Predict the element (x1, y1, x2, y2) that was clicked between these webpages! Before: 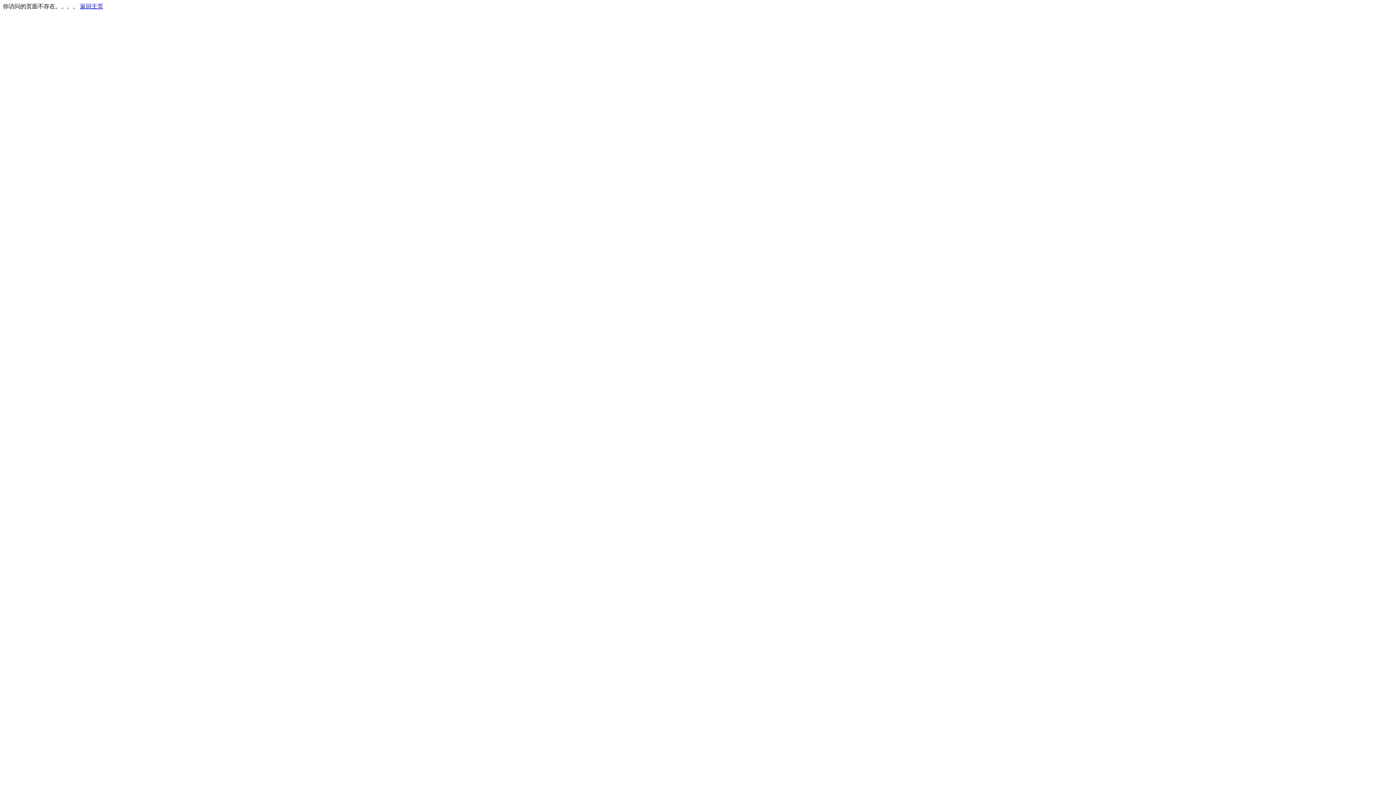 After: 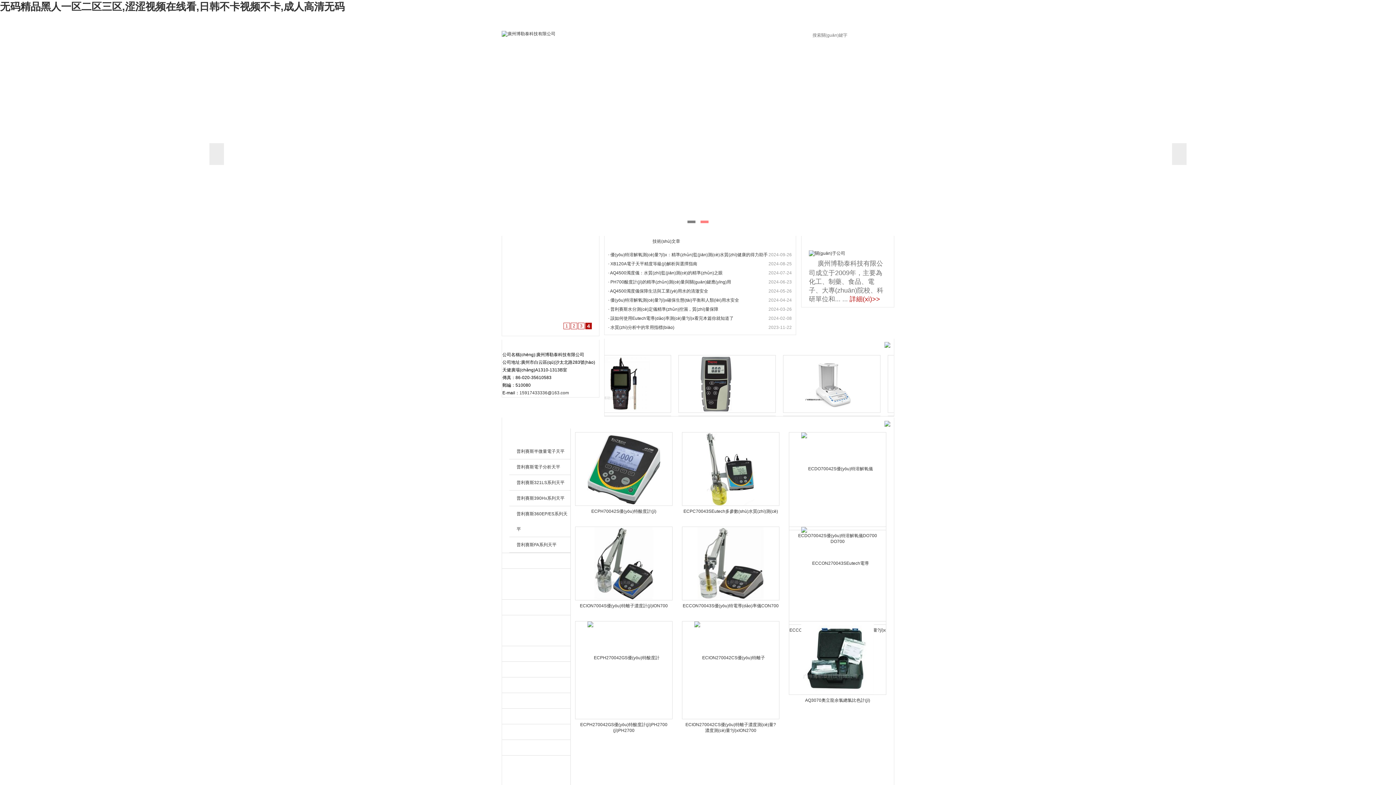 Action: bbox: (80, 3, 103, 9) label: 返回主页